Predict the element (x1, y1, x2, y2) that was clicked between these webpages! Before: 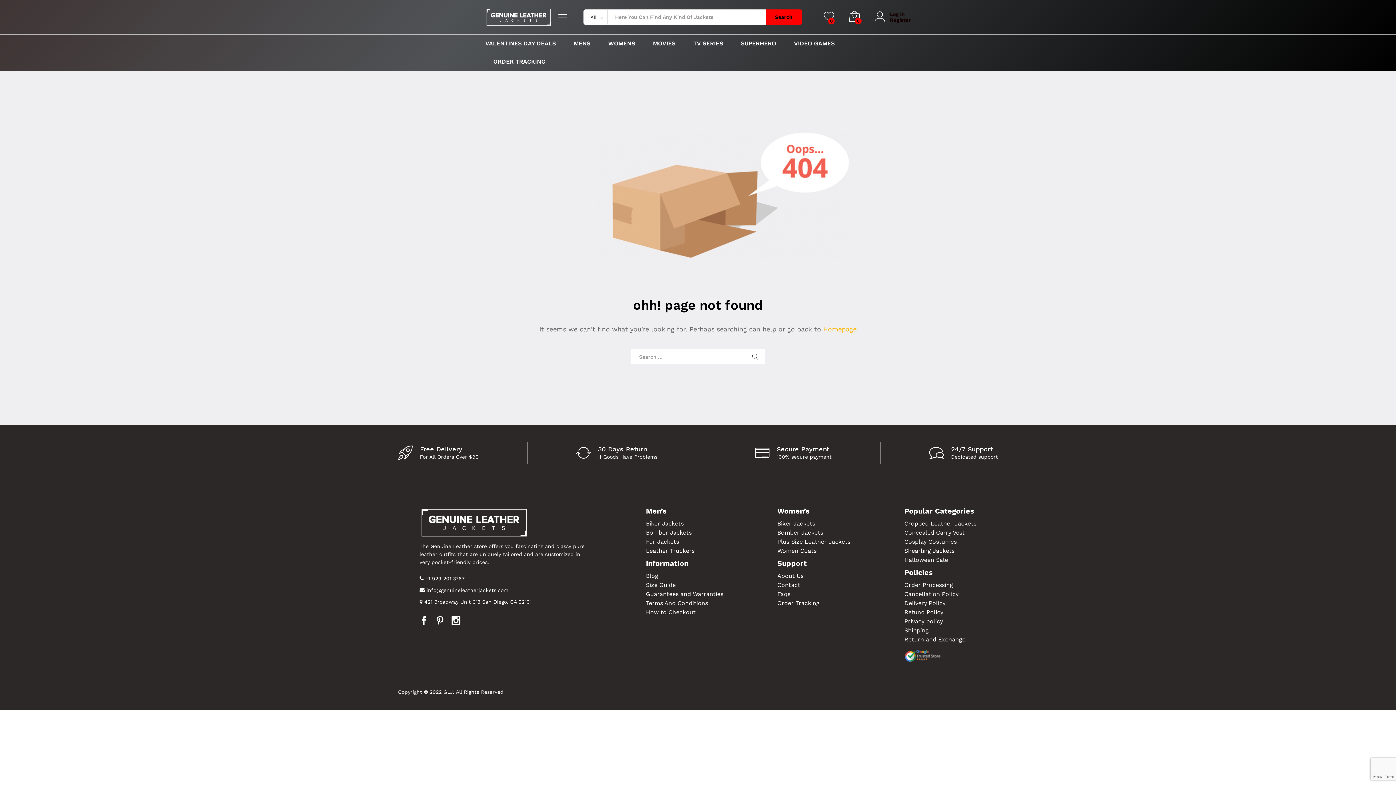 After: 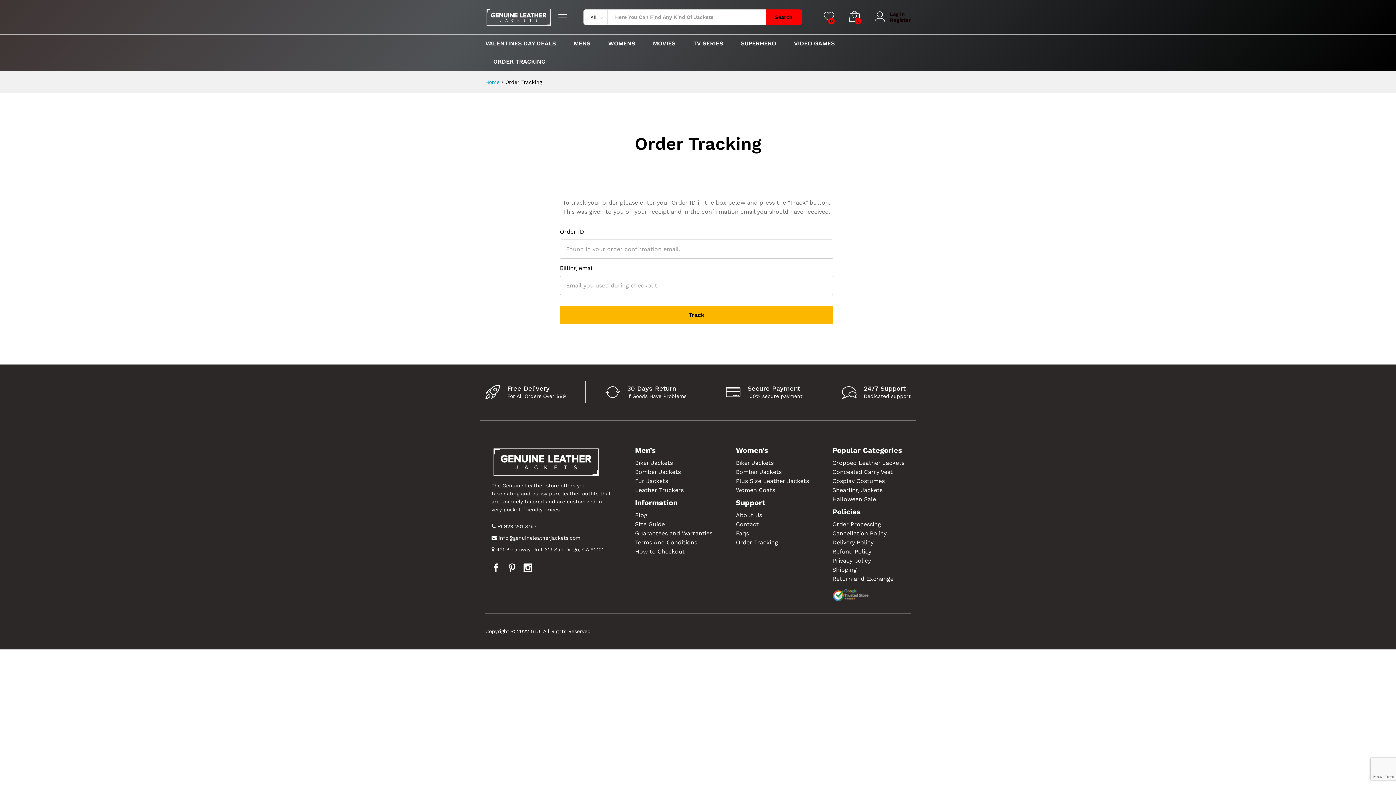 Action: label: Order Tracking bbox: (777, 599, 819, 606)